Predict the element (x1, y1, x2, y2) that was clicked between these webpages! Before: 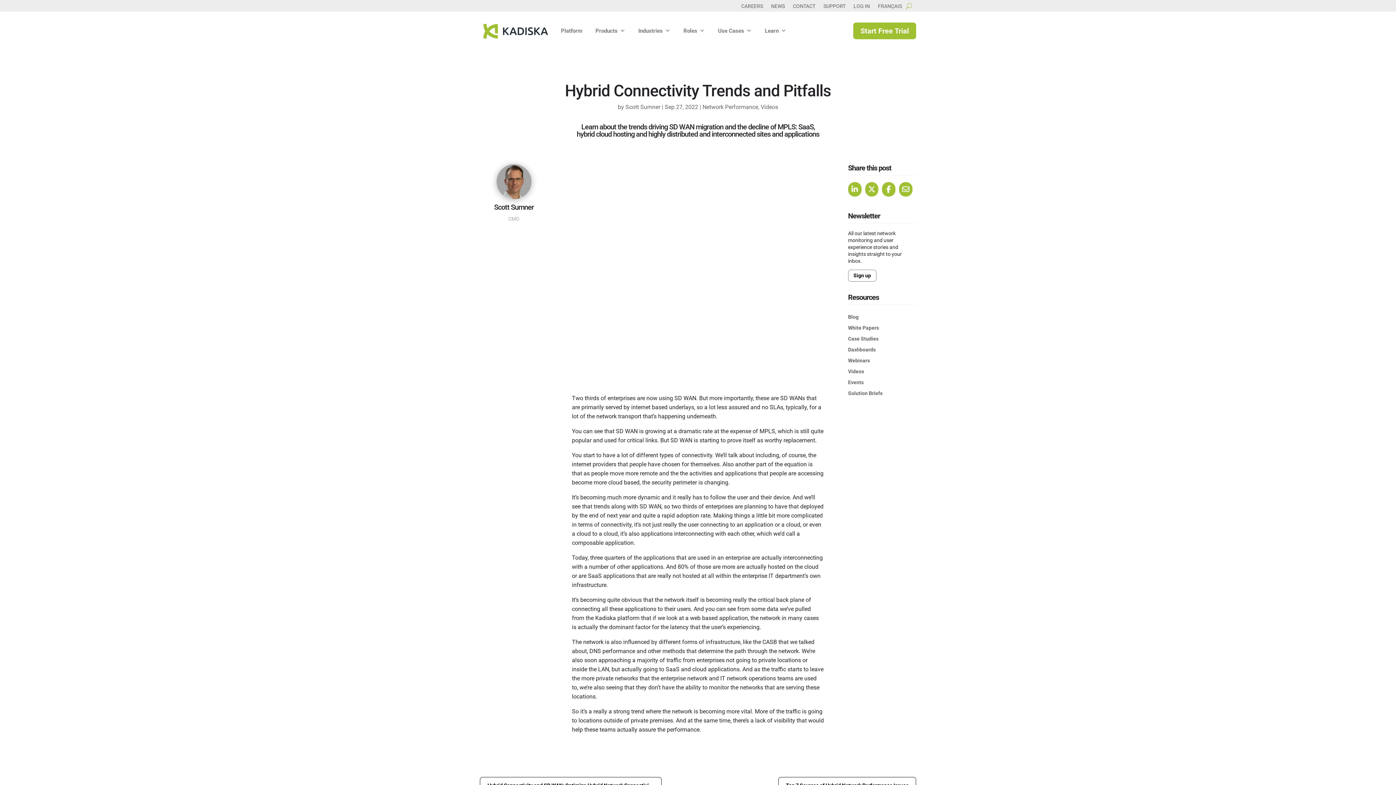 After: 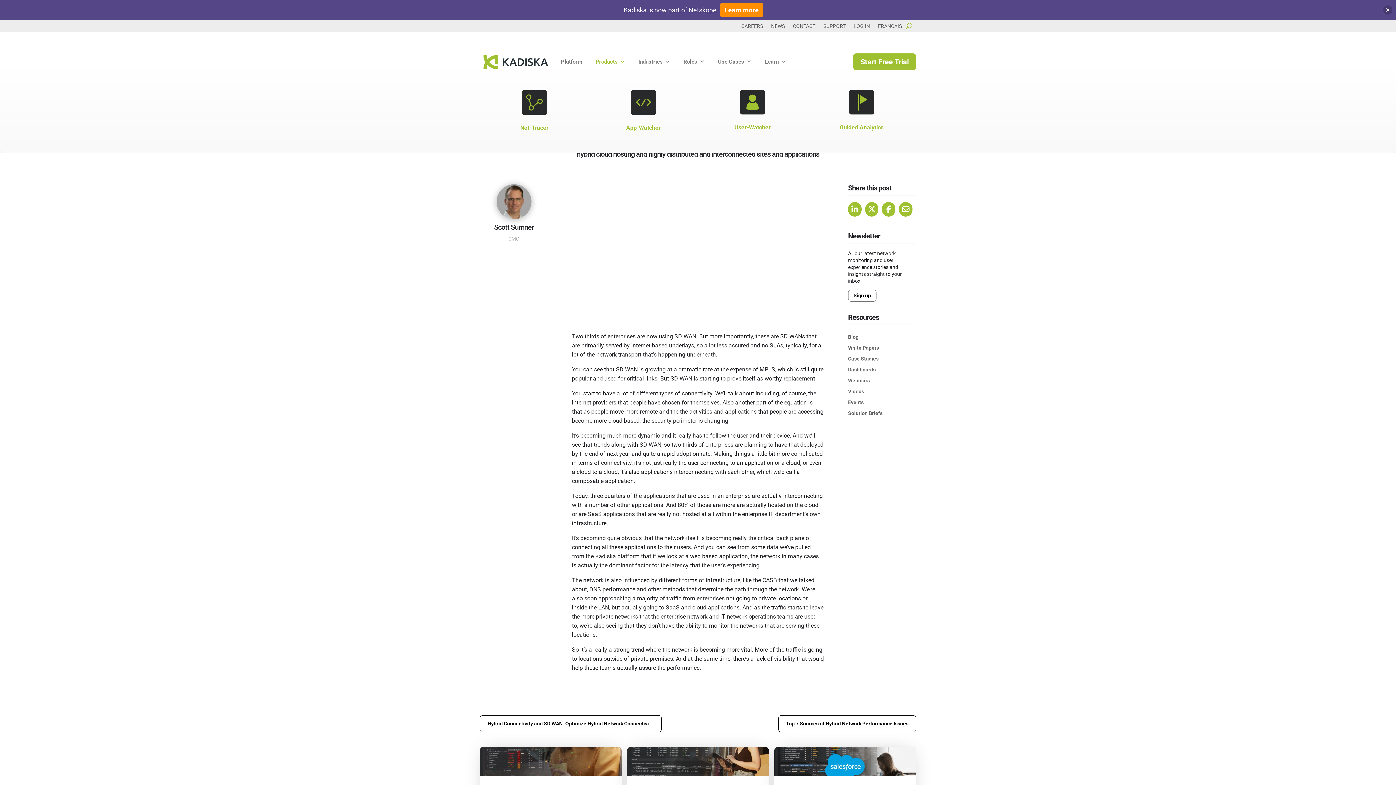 Action: bbox: (592, 22, 629, 39) label: Products